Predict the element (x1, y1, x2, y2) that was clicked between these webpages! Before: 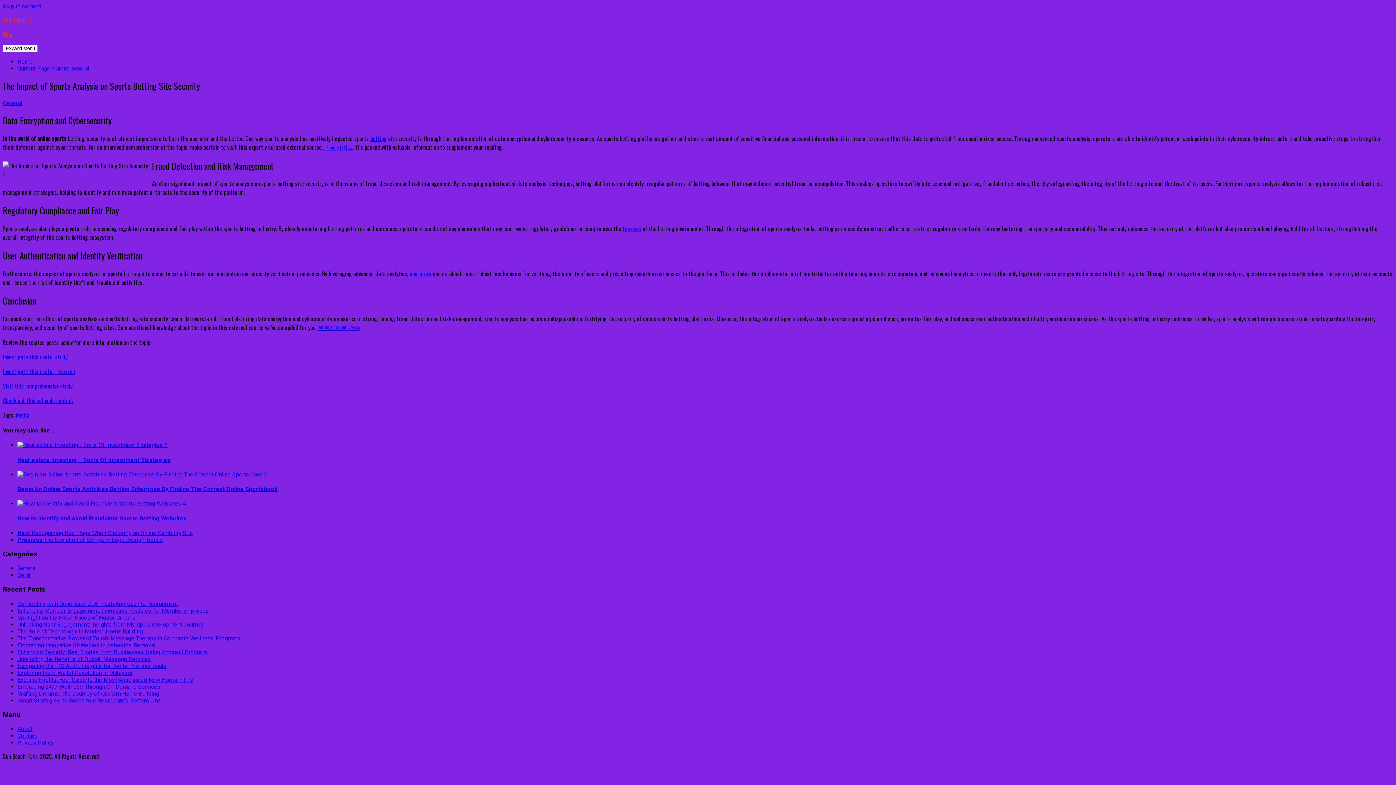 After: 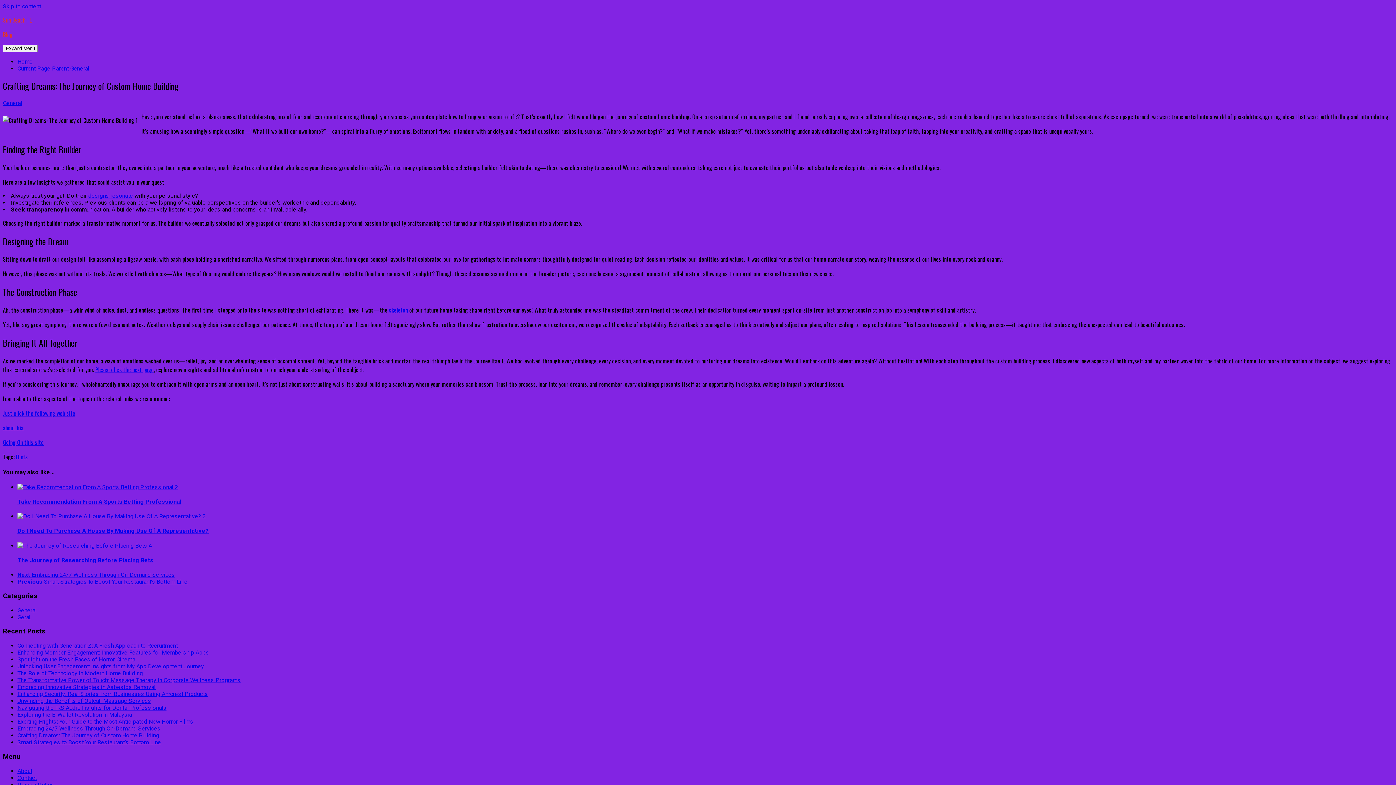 Action: bbox: (17, 690, 159, 697) label: Crafting Dreams: The Journey of Custom Home Building